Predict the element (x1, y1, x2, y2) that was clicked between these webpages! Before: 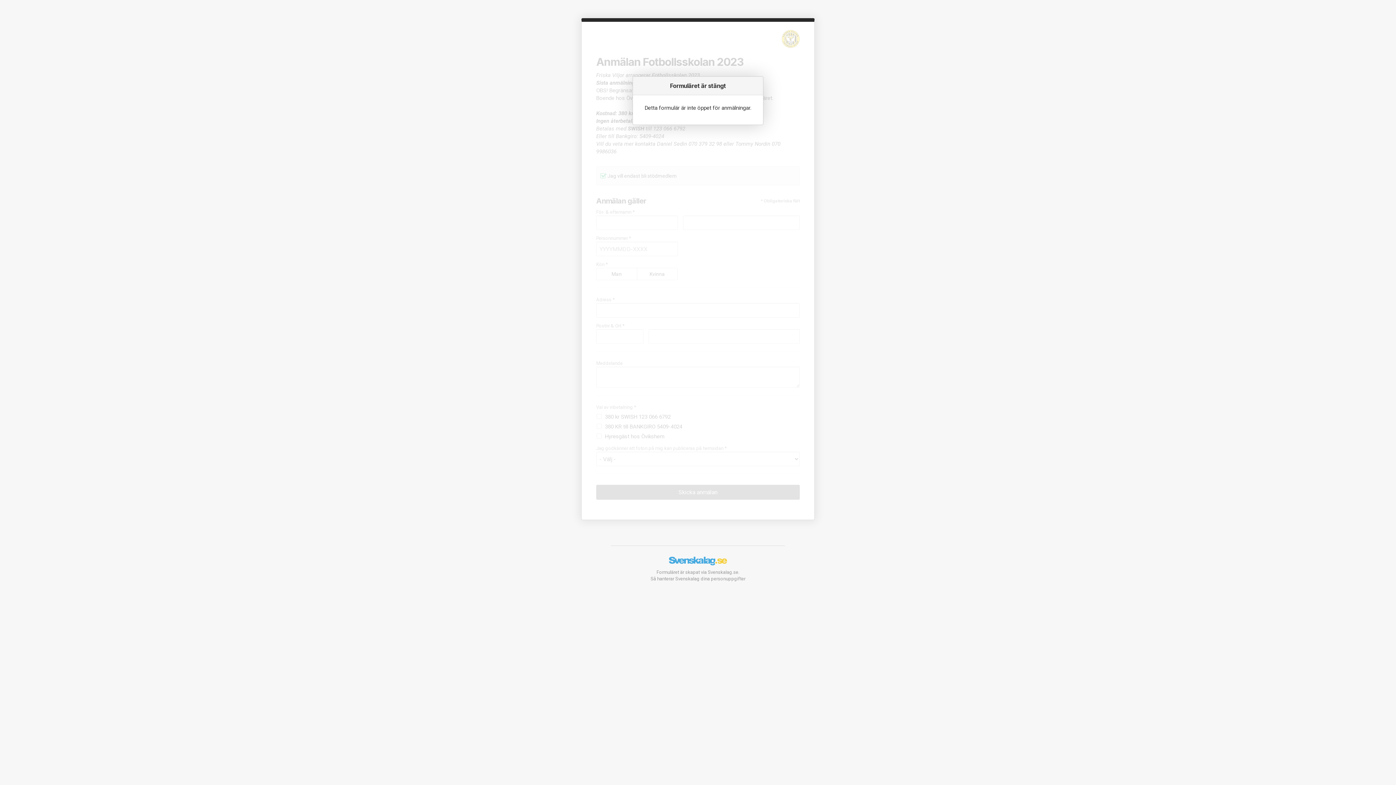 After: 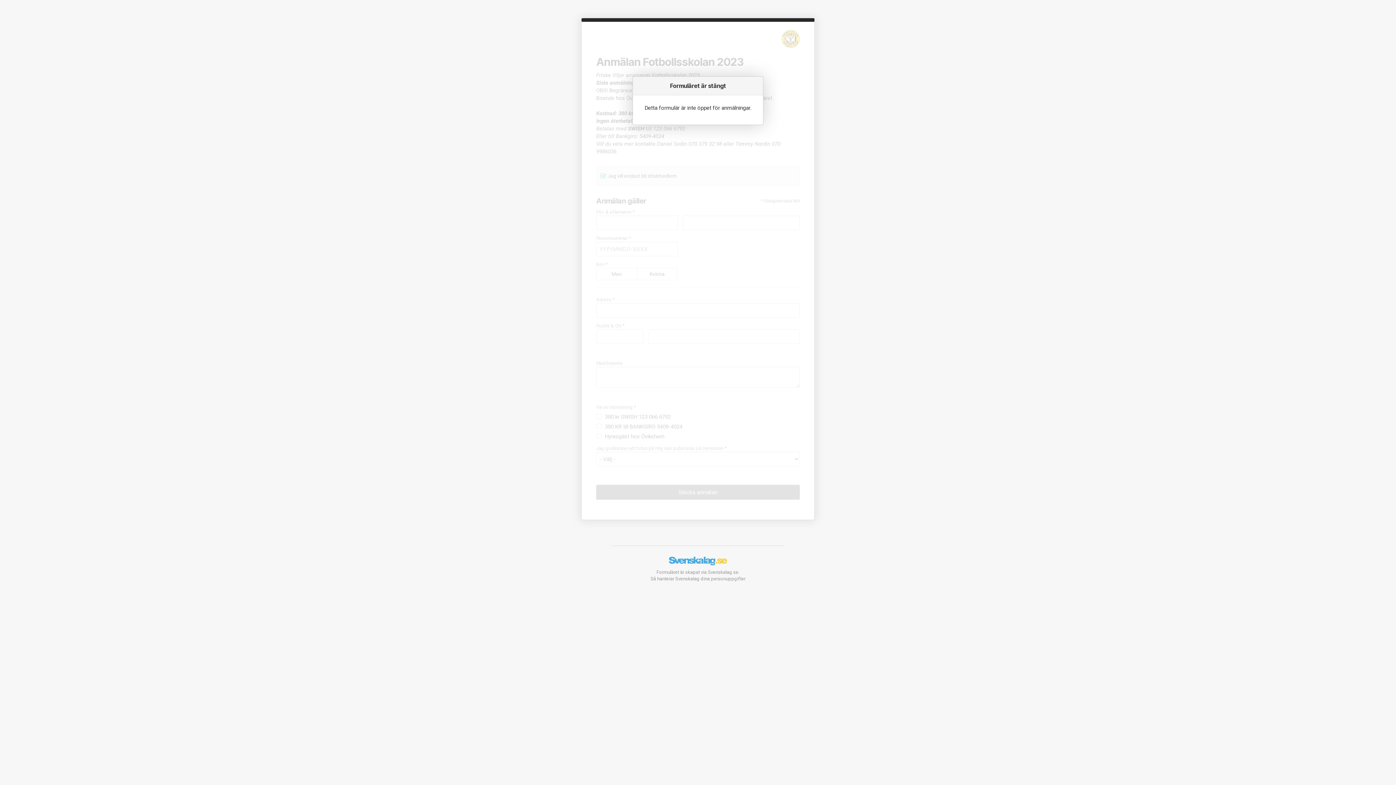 Action: bbox: (669, 557, 727, 564)